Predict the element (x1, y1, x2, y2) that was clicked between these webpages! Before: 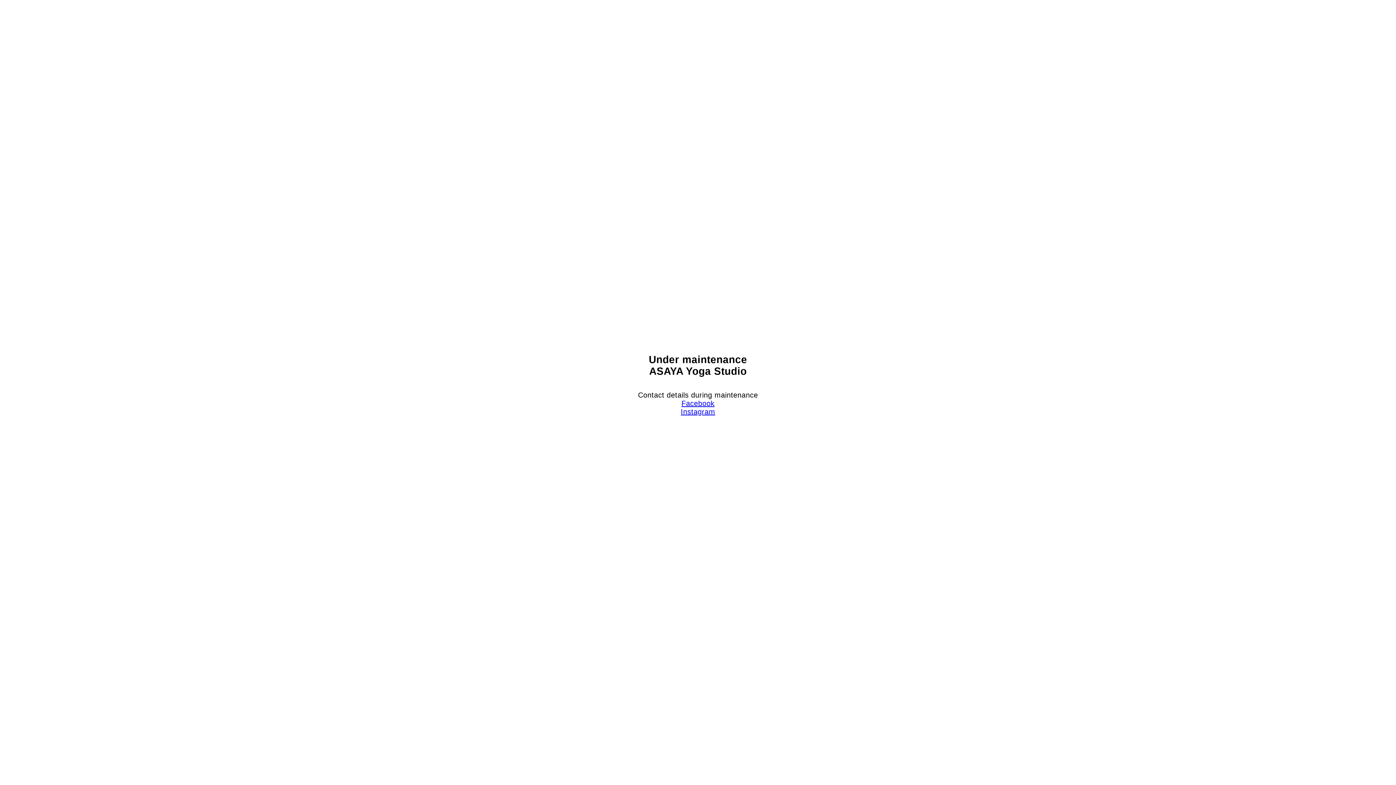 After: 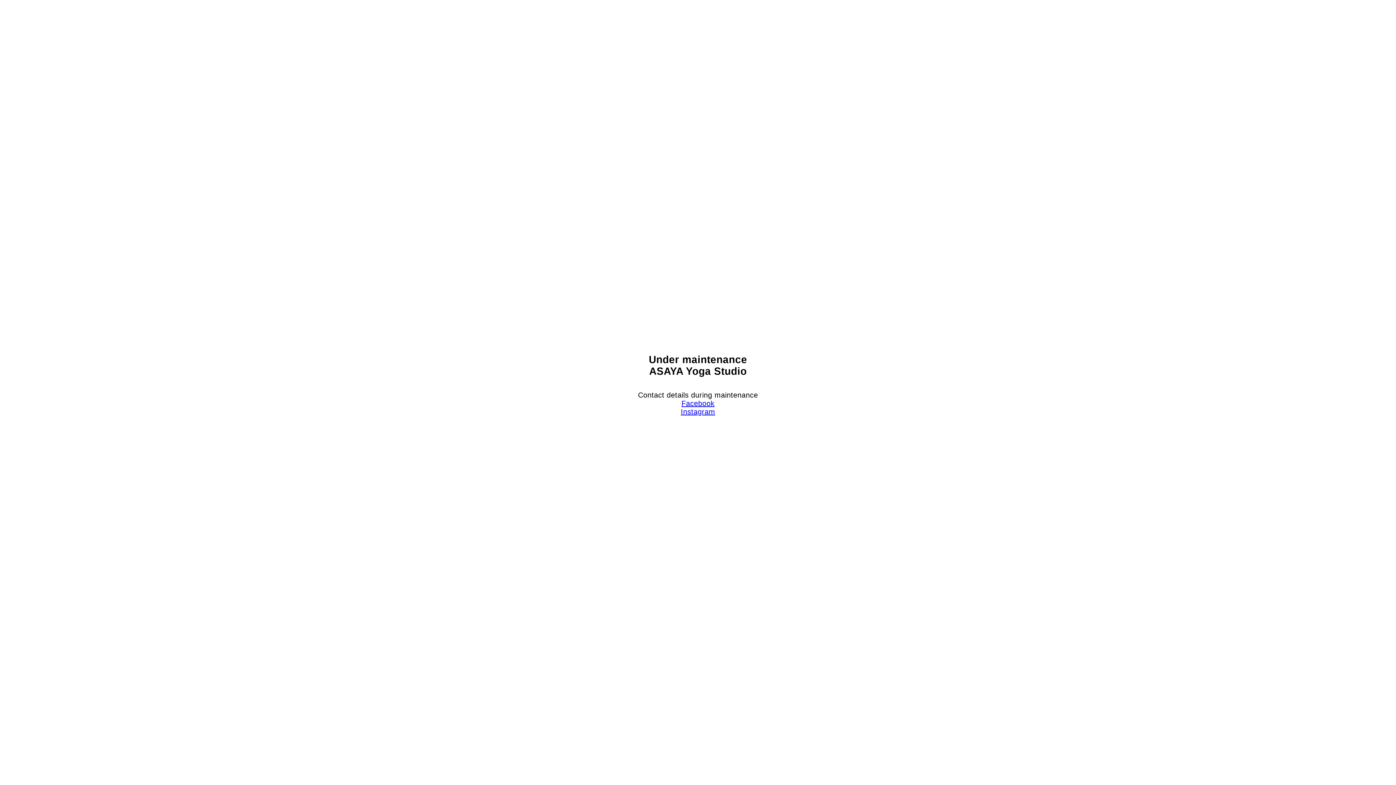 Action: label: Facebook bbox: (681, 399, 714, 407)